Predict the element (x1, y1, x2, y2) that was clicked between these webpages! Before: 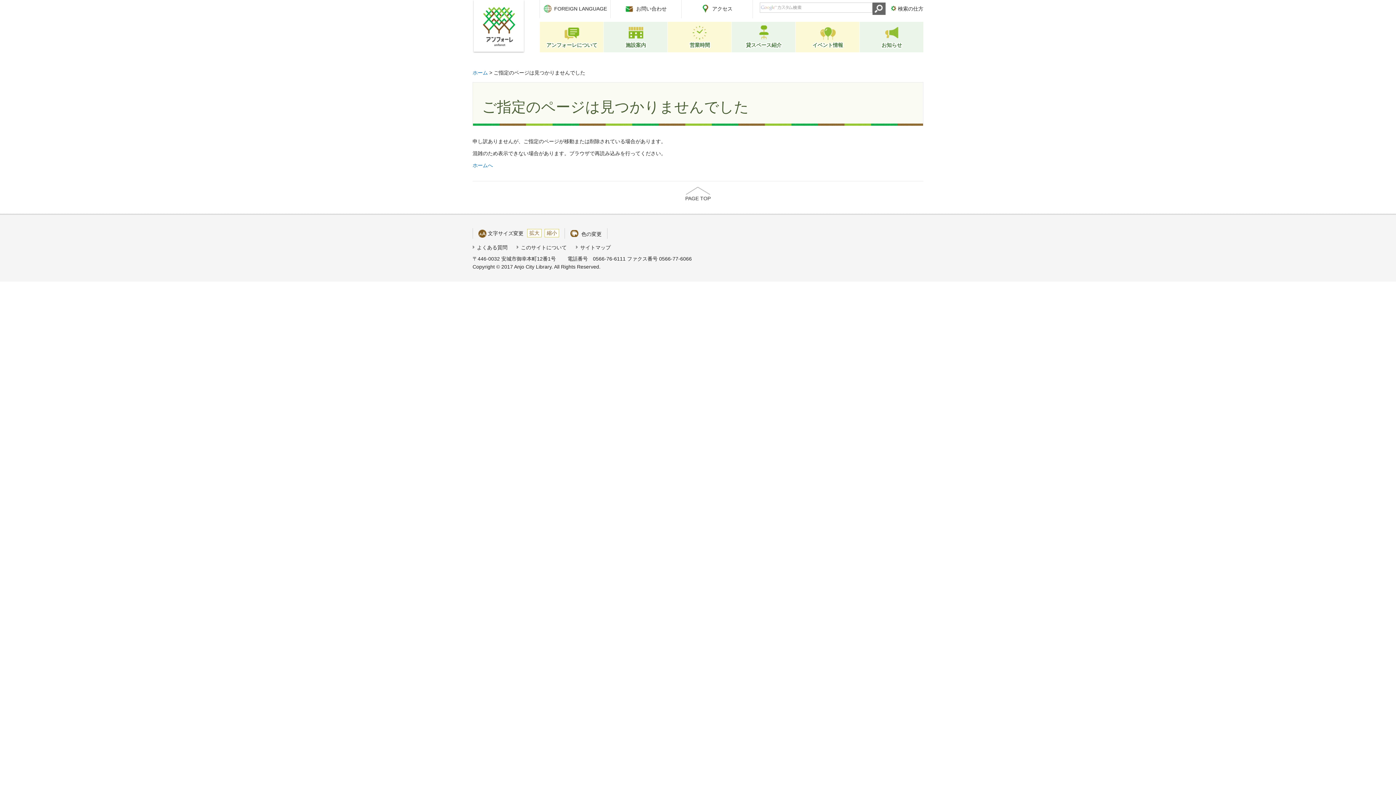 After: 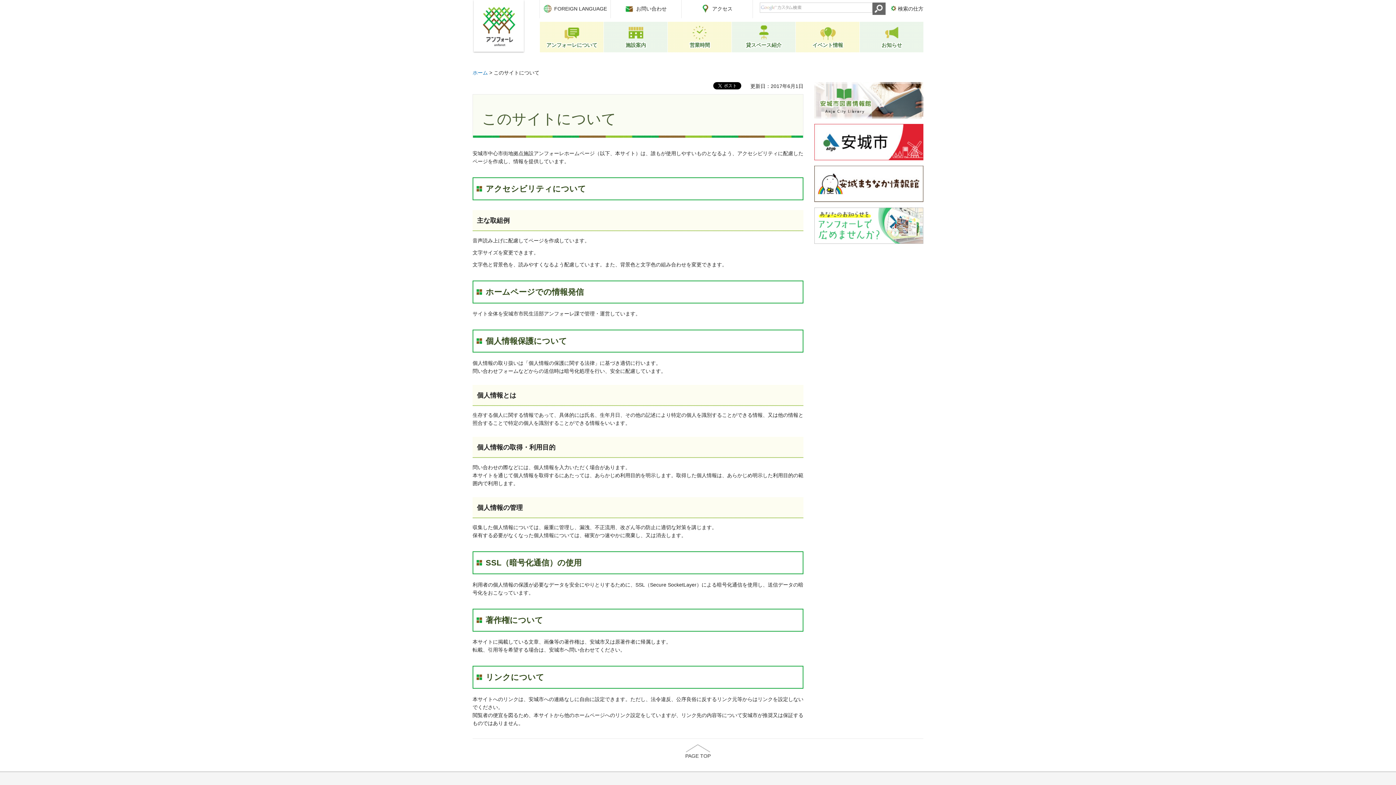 Action: label: このサイトについて bbox: (516, 243, 566, 250)